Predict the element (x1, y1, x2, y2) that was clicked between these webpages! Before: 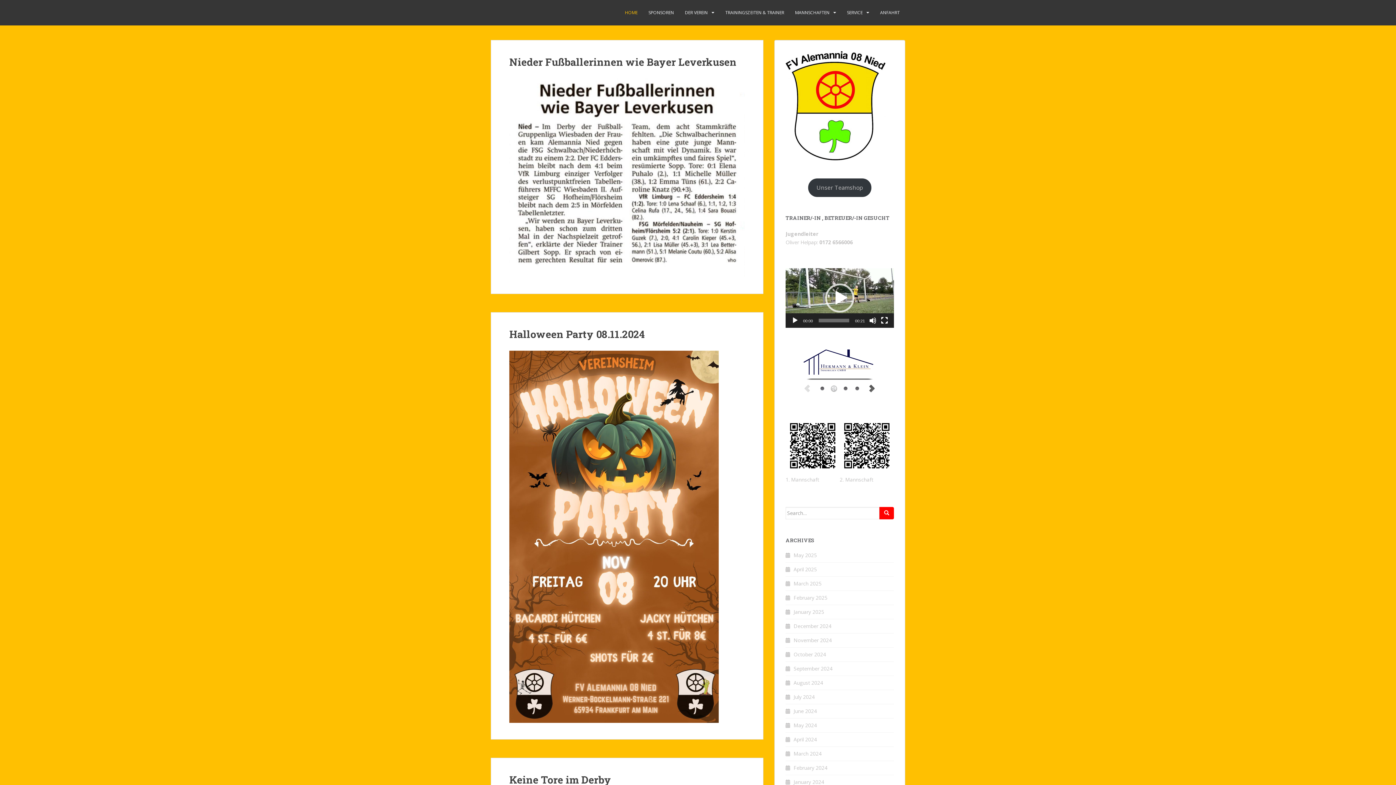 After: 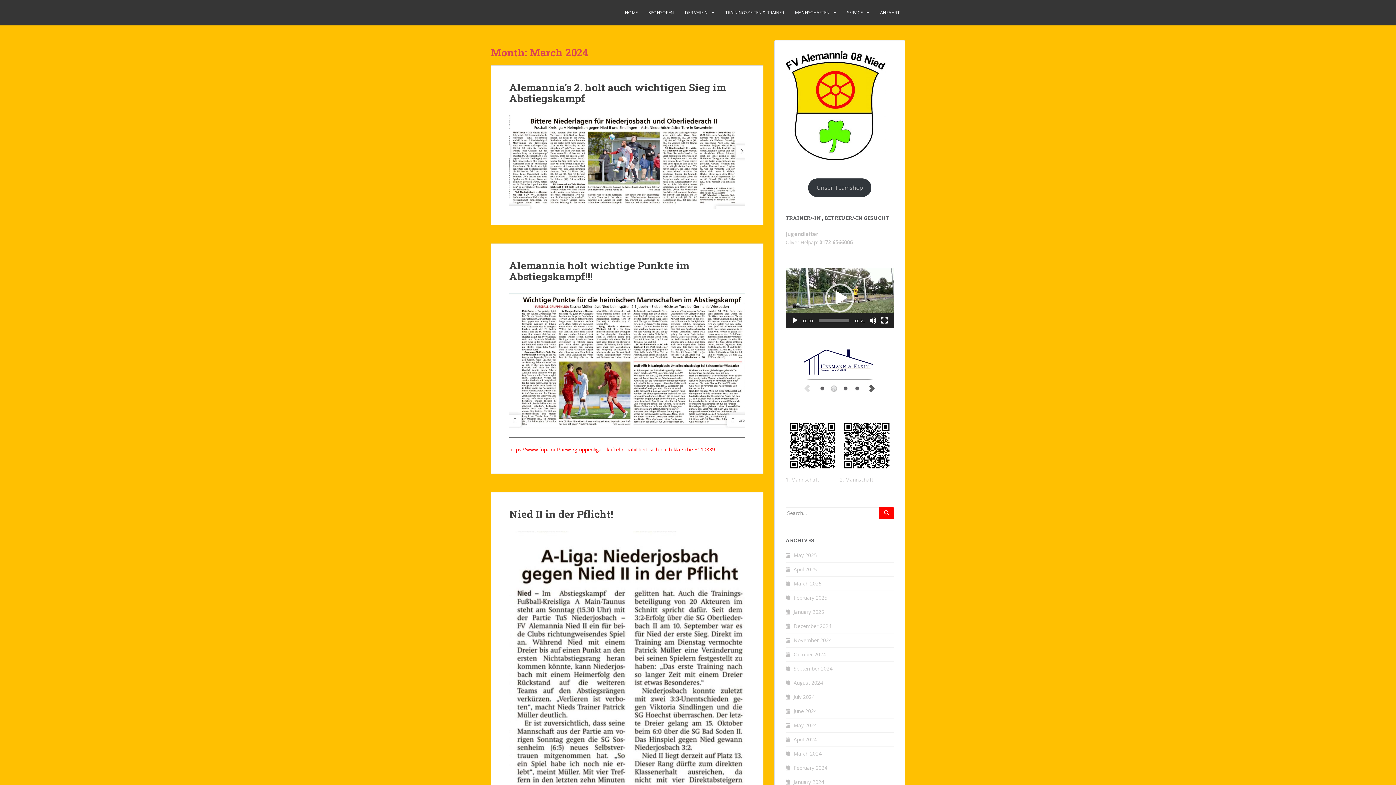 Action: bbox: (793, 750, 821, 757) label: March 2024